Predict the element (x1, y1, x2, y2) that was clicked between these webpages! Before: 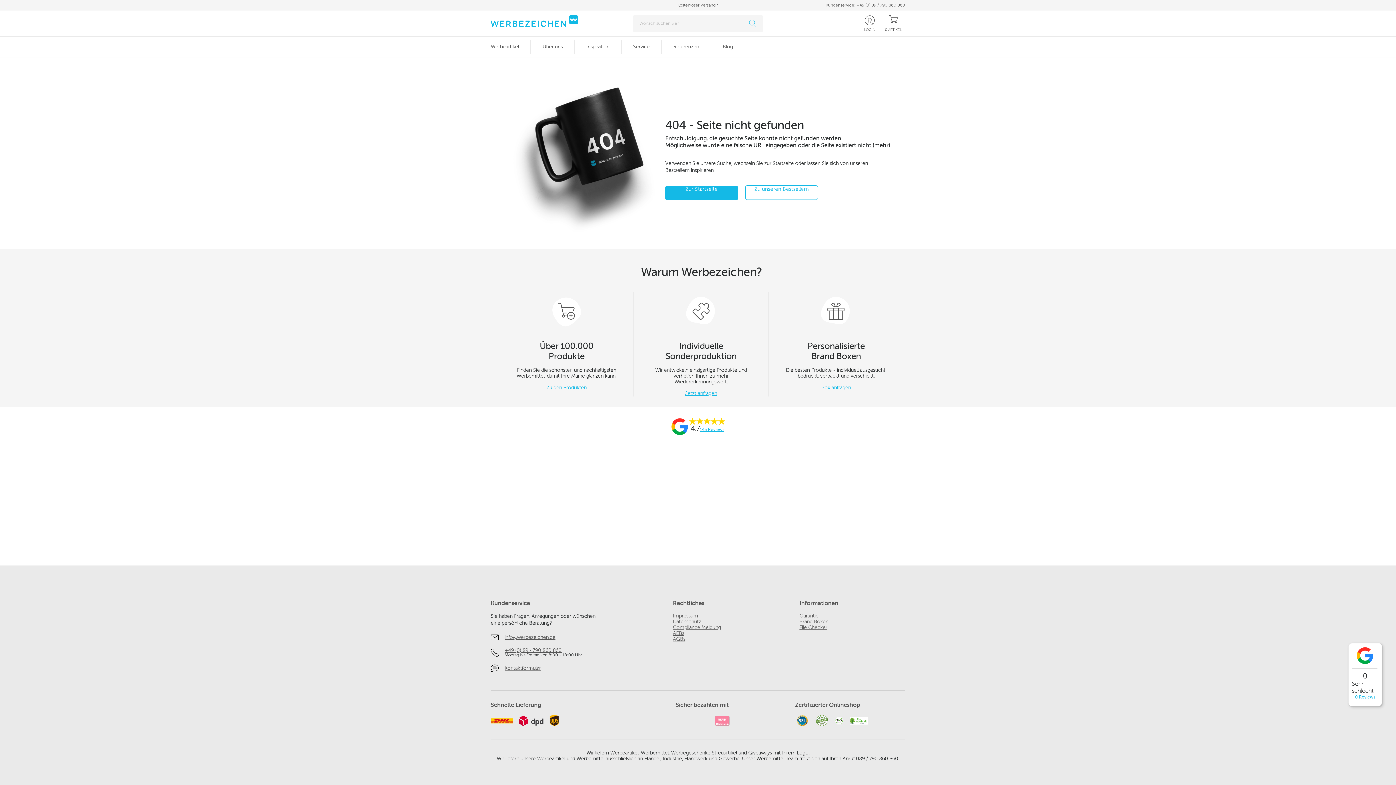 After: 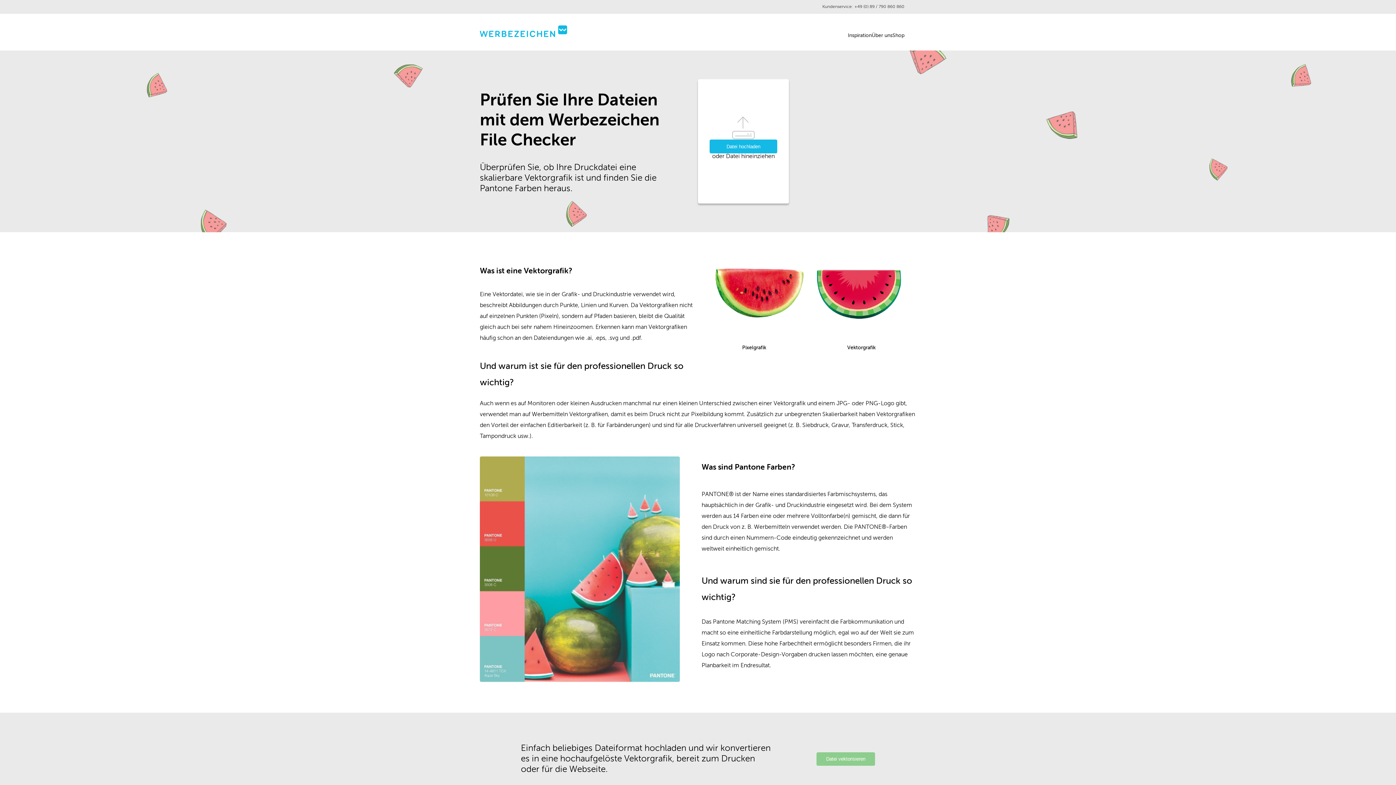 Action: label: File Checker bbox: (799, 625, 905, 630)